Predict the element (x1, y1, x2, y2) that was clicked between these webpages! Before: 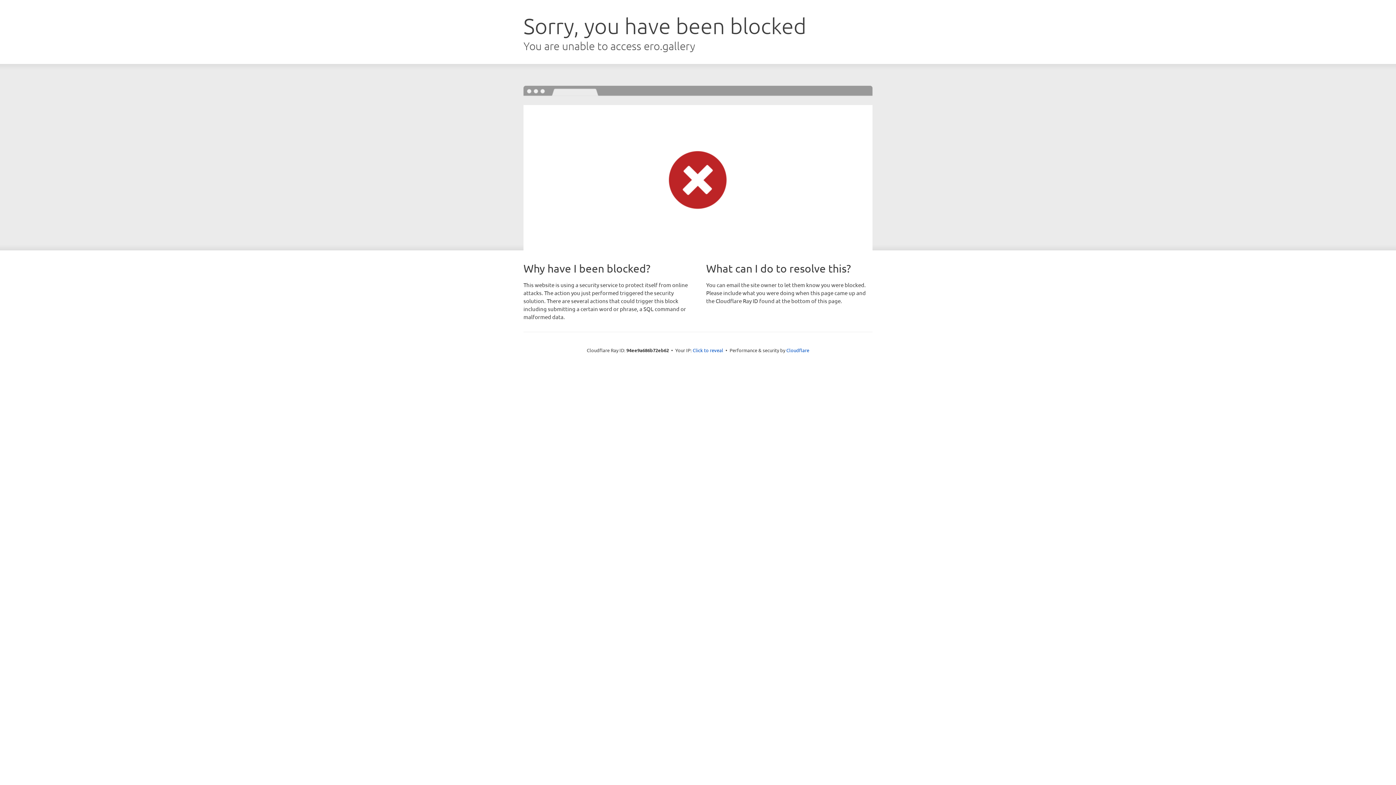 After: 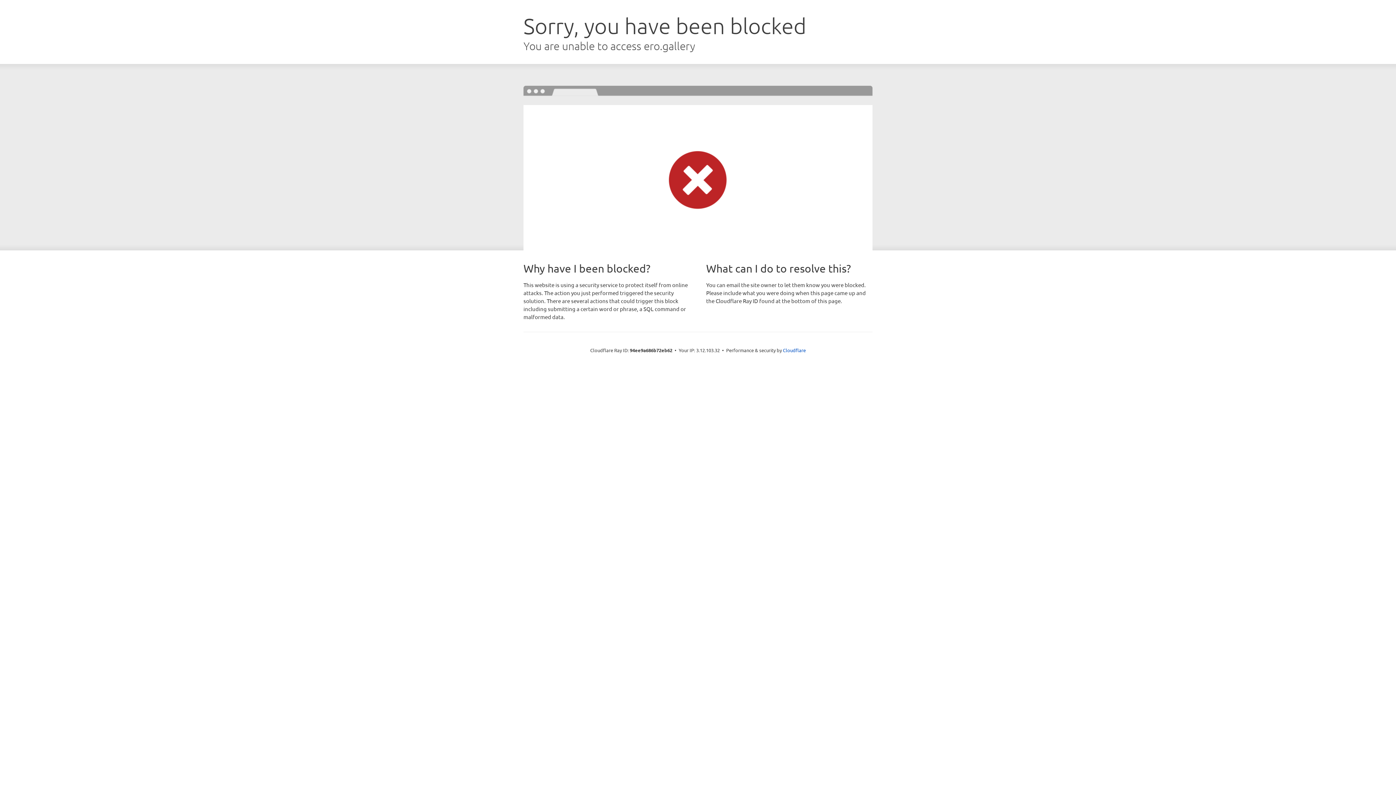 Action: label: Click to reveal bbox: (692, 346, 723, 353)